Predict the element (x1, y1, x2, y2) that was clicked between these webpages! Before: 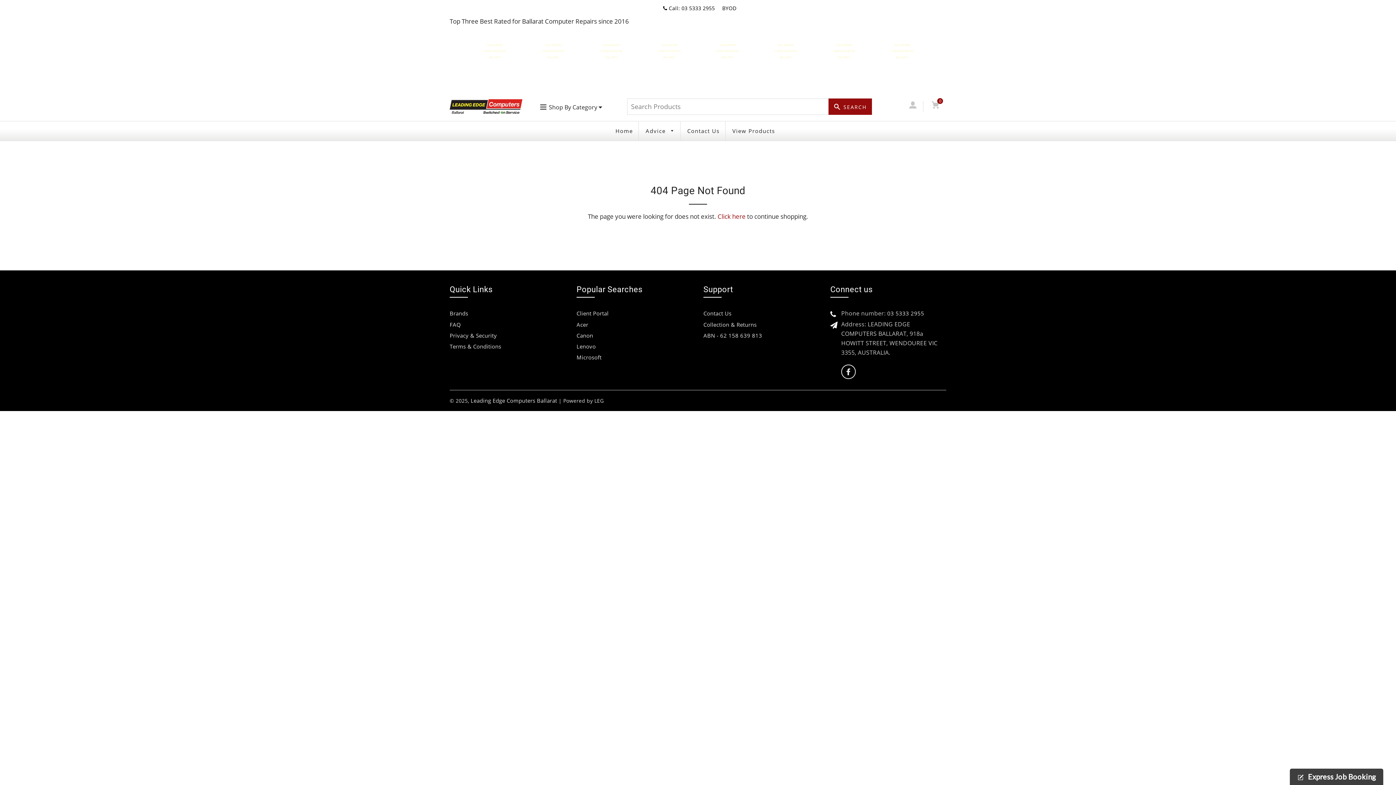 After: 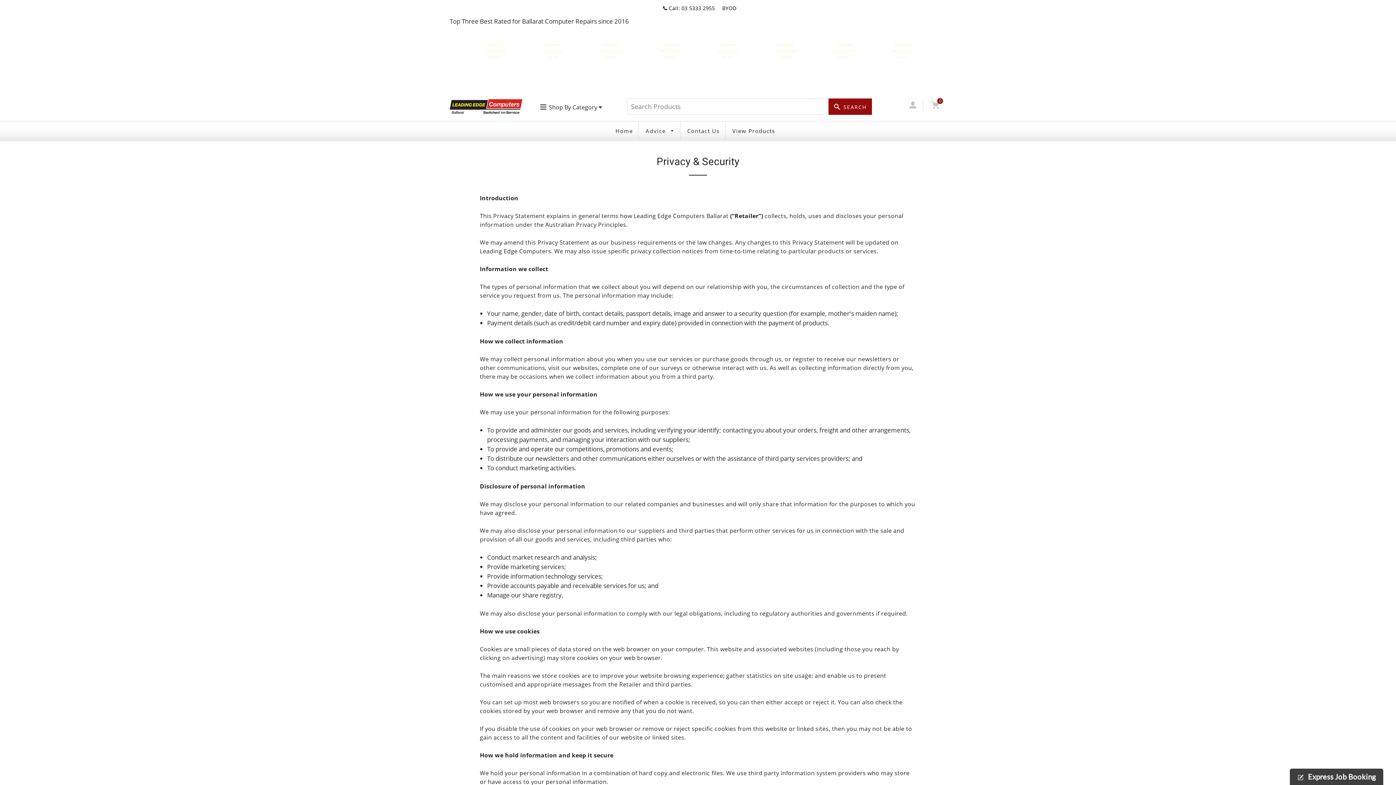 Action: bbox: (449, 331, 497, 339) label: Privacy & Security